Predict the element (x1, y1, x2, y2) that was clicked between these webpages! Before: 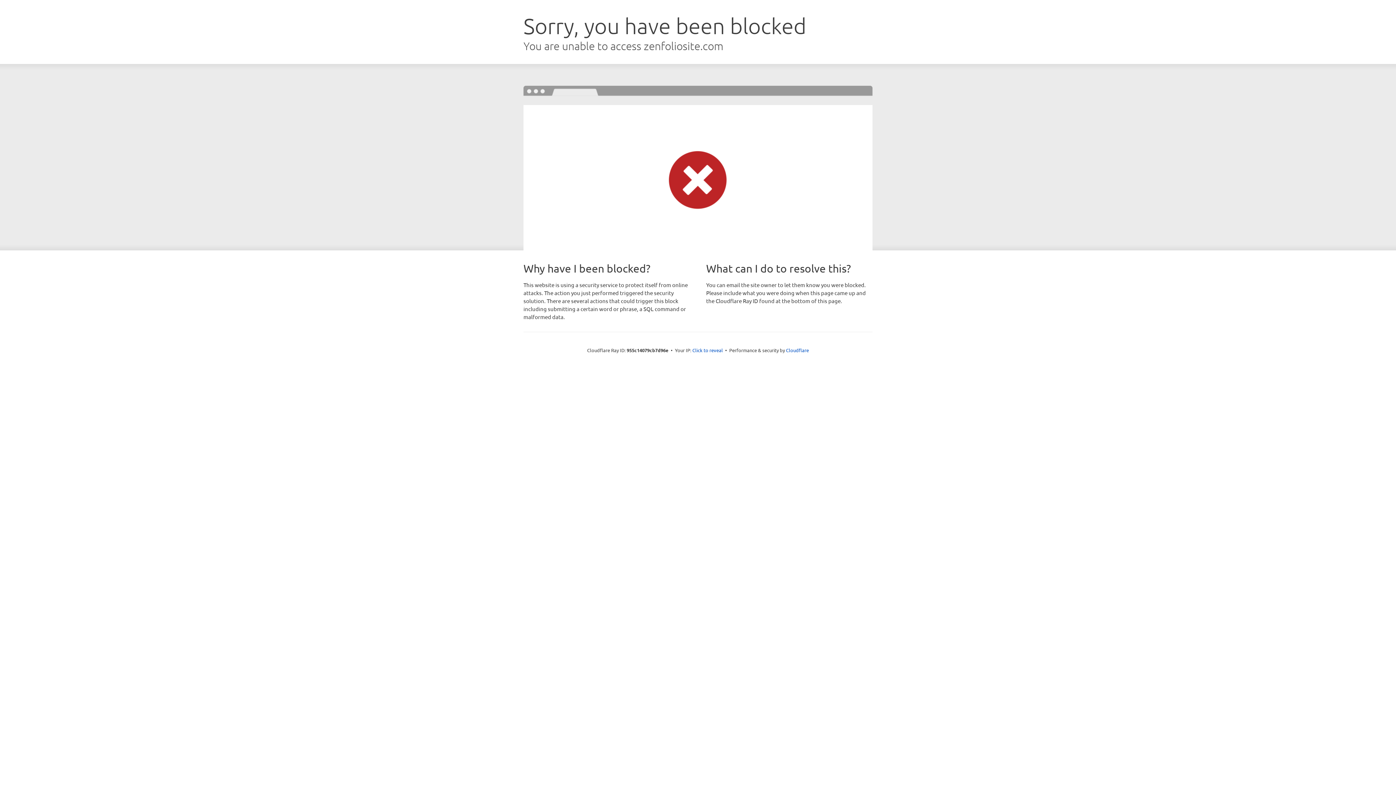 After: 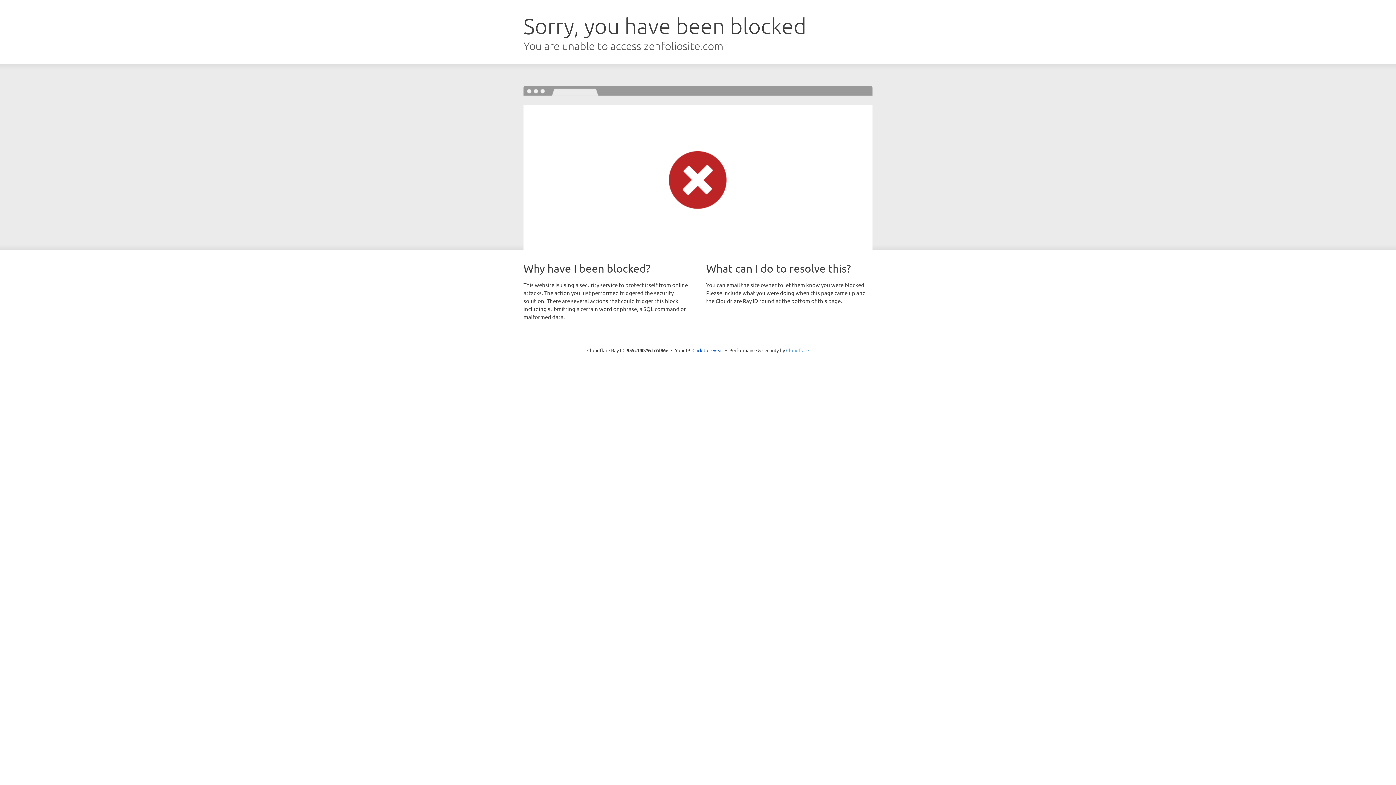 Action: label: Cloudflare bbox: (786, 347, 809, 353)